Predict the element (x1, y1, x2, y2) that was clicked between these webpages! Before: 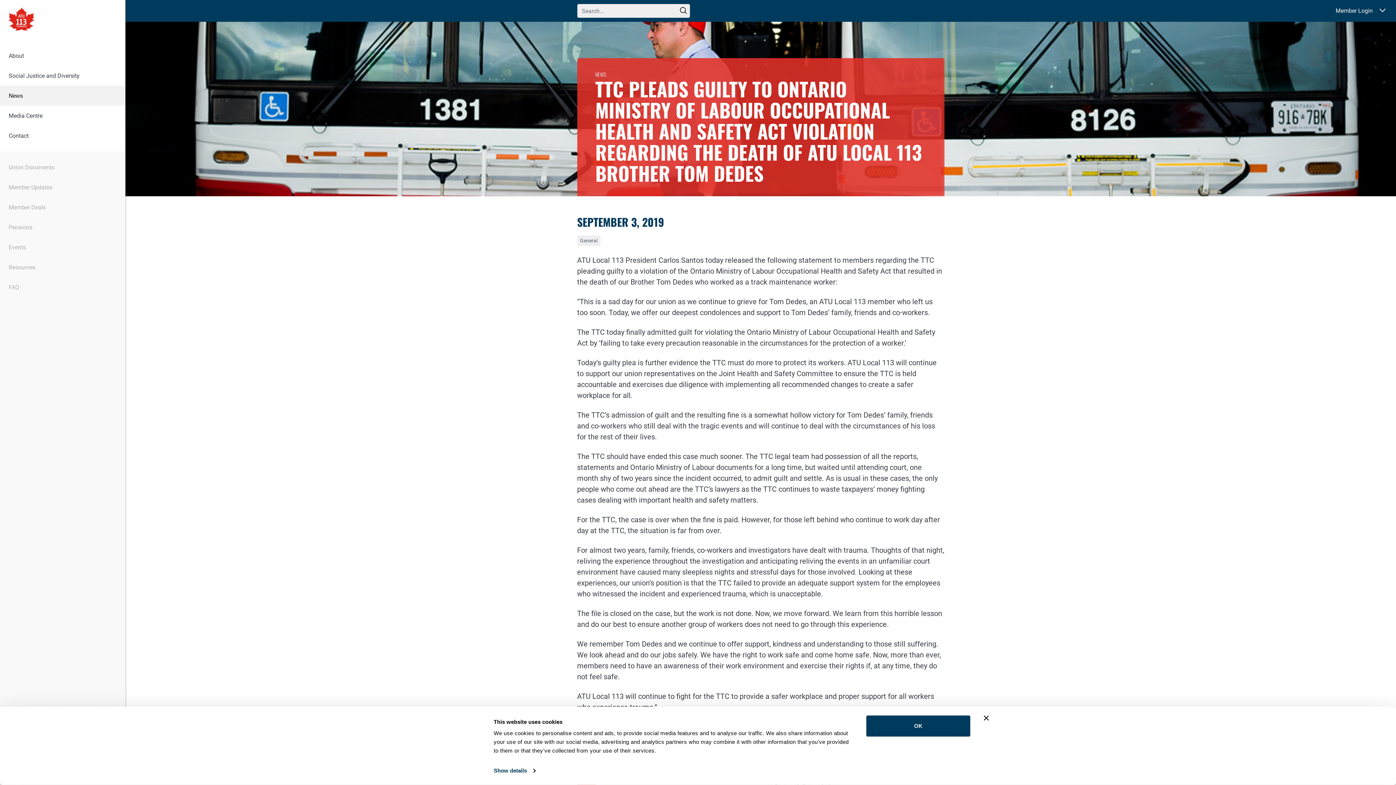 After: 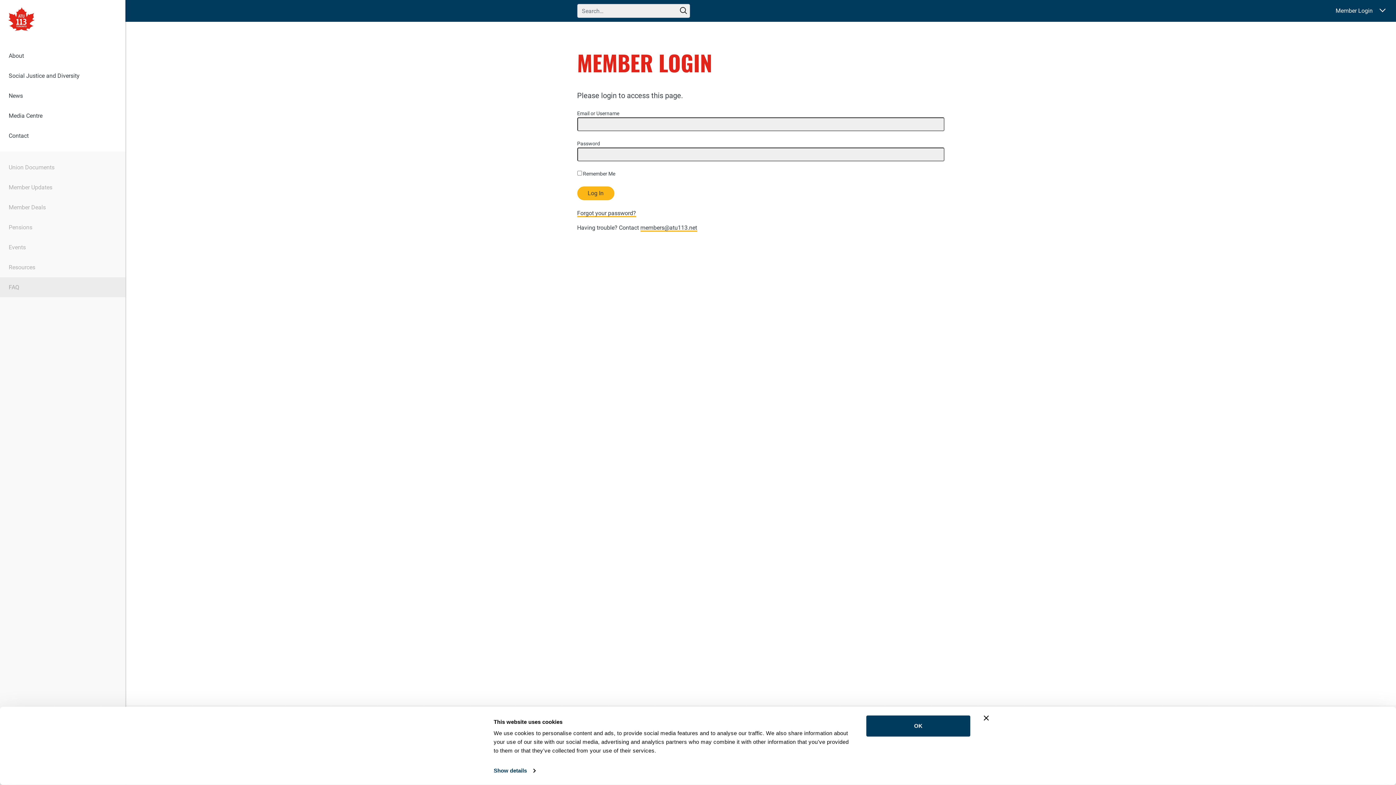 Action: bbox: (0, 277, 125, 297) label: FAQ